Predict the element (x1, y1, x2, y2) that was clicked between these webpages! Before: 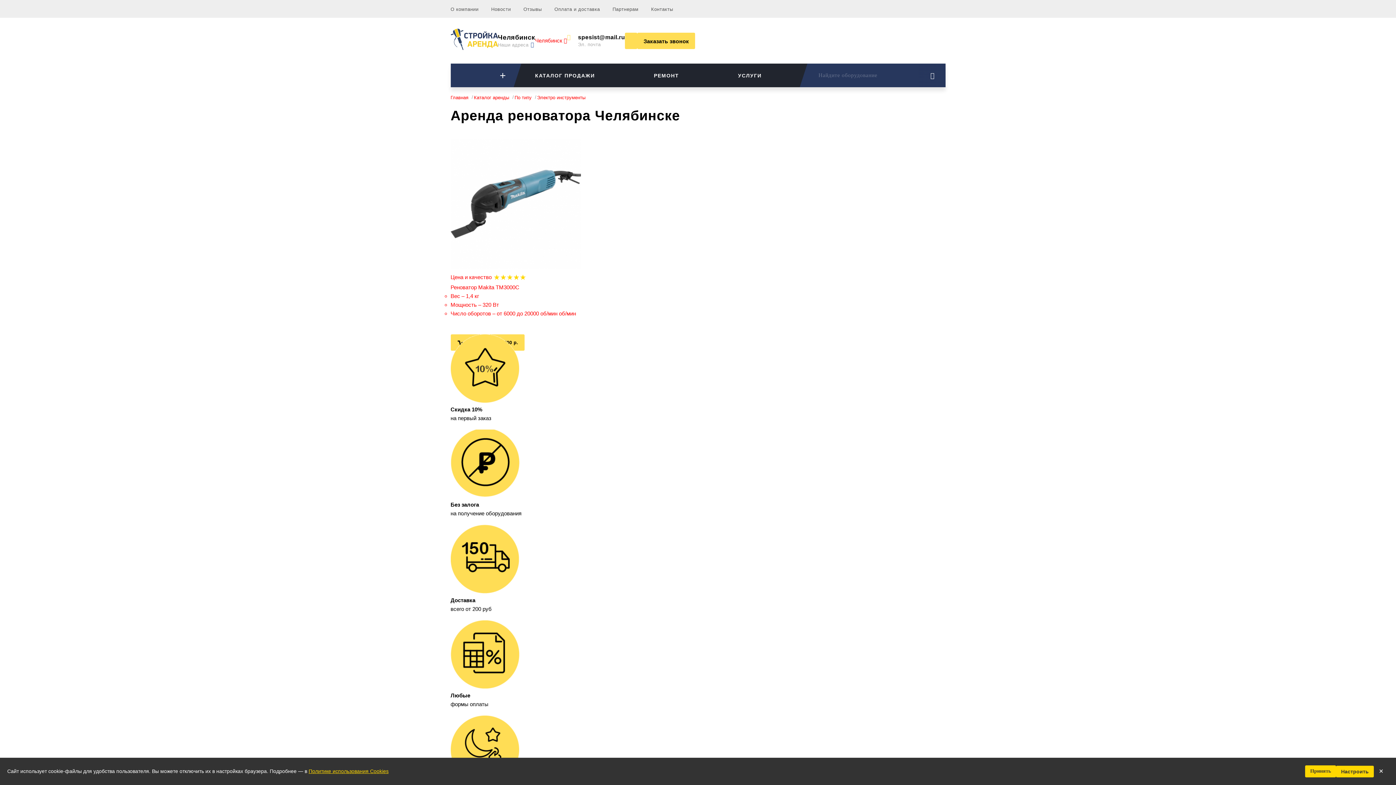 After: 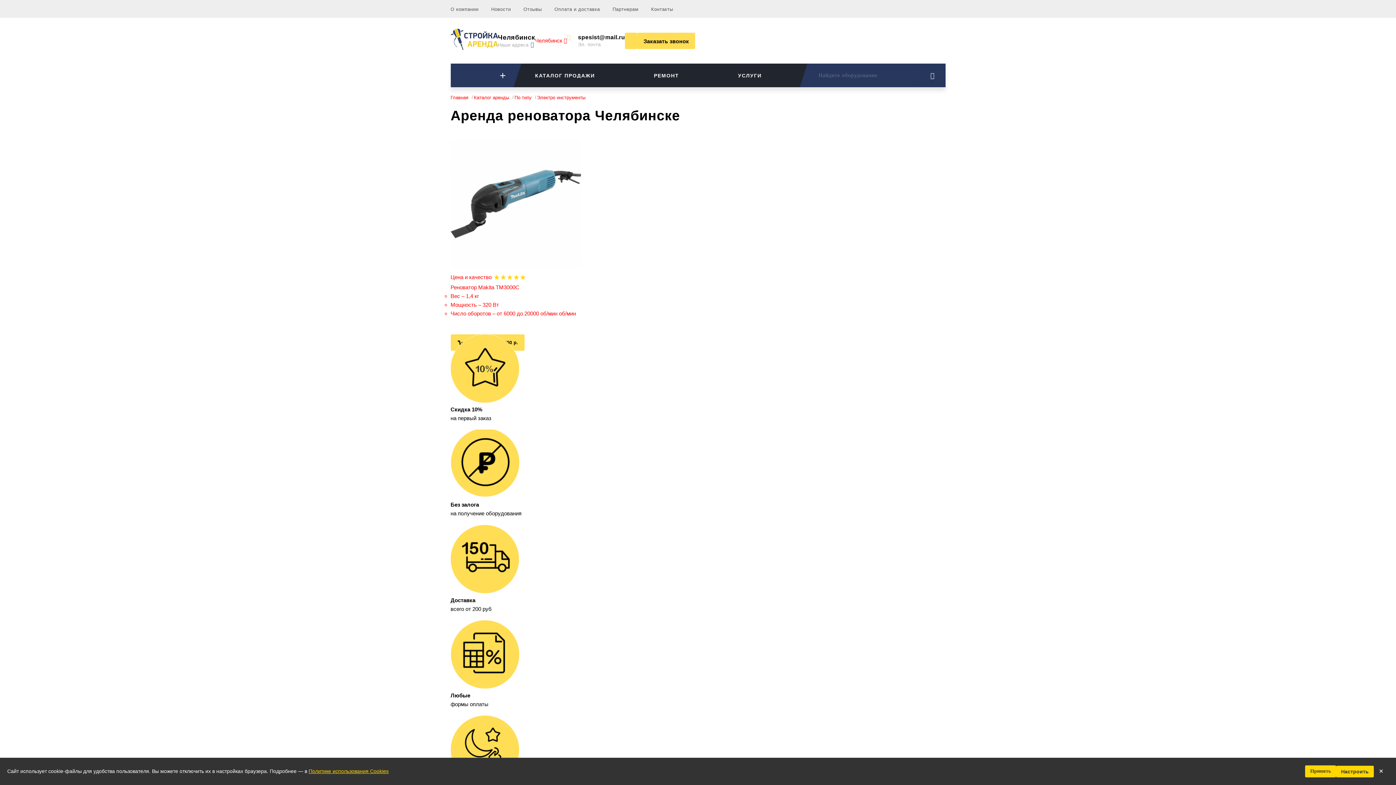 Action: bbox: (535, 36, 567, 45) label: Челябинск 